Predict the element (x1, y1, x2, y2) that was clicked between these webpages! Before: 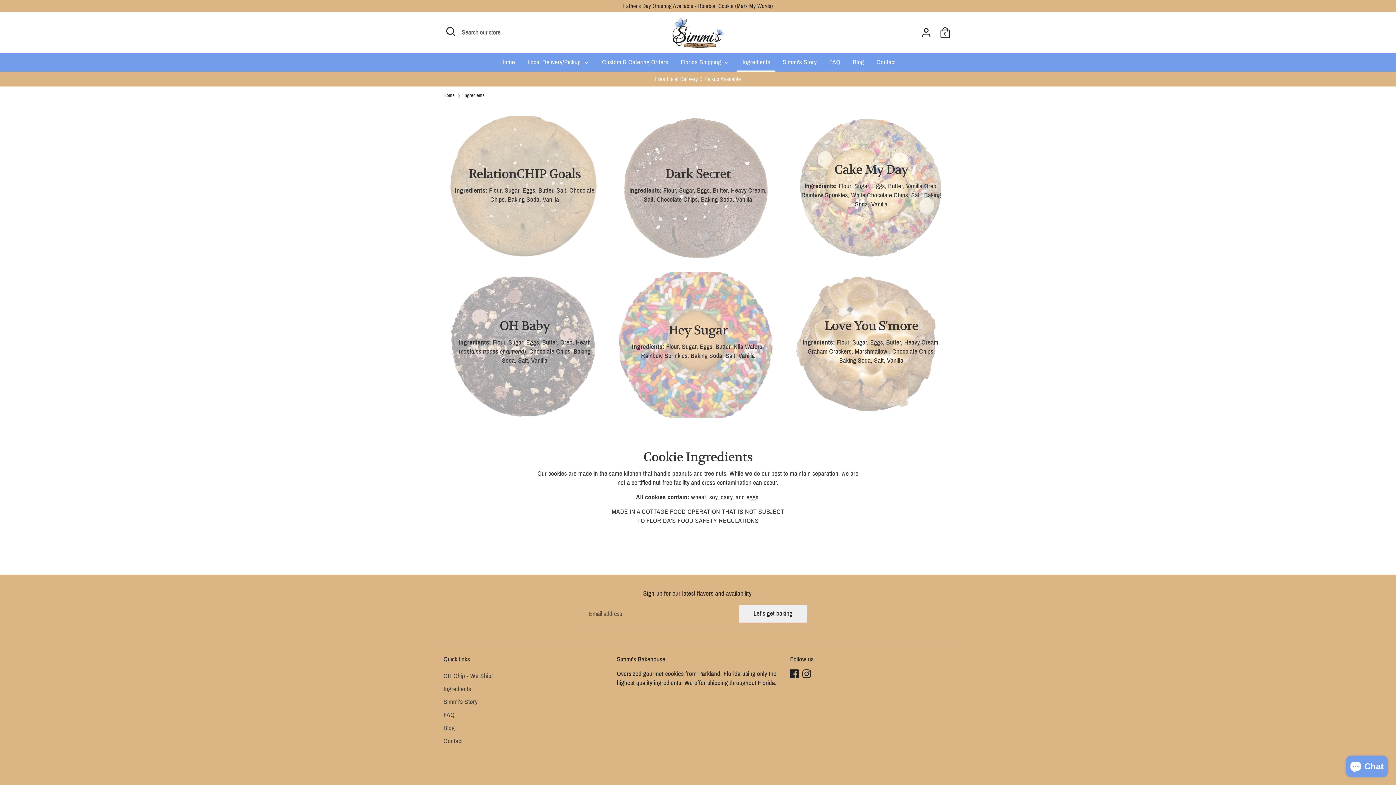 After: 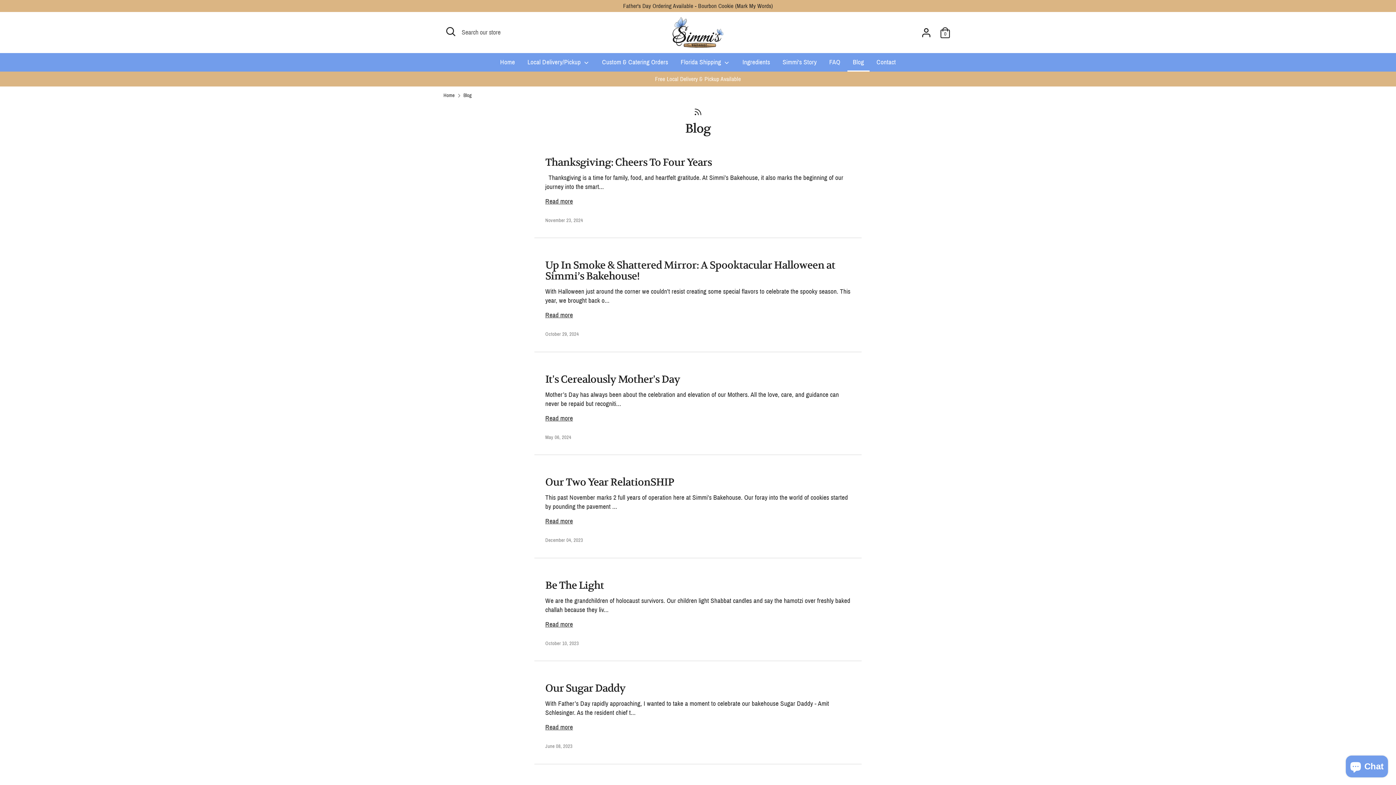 Action: bbox: (847, 57, 869, 71) label: Blog